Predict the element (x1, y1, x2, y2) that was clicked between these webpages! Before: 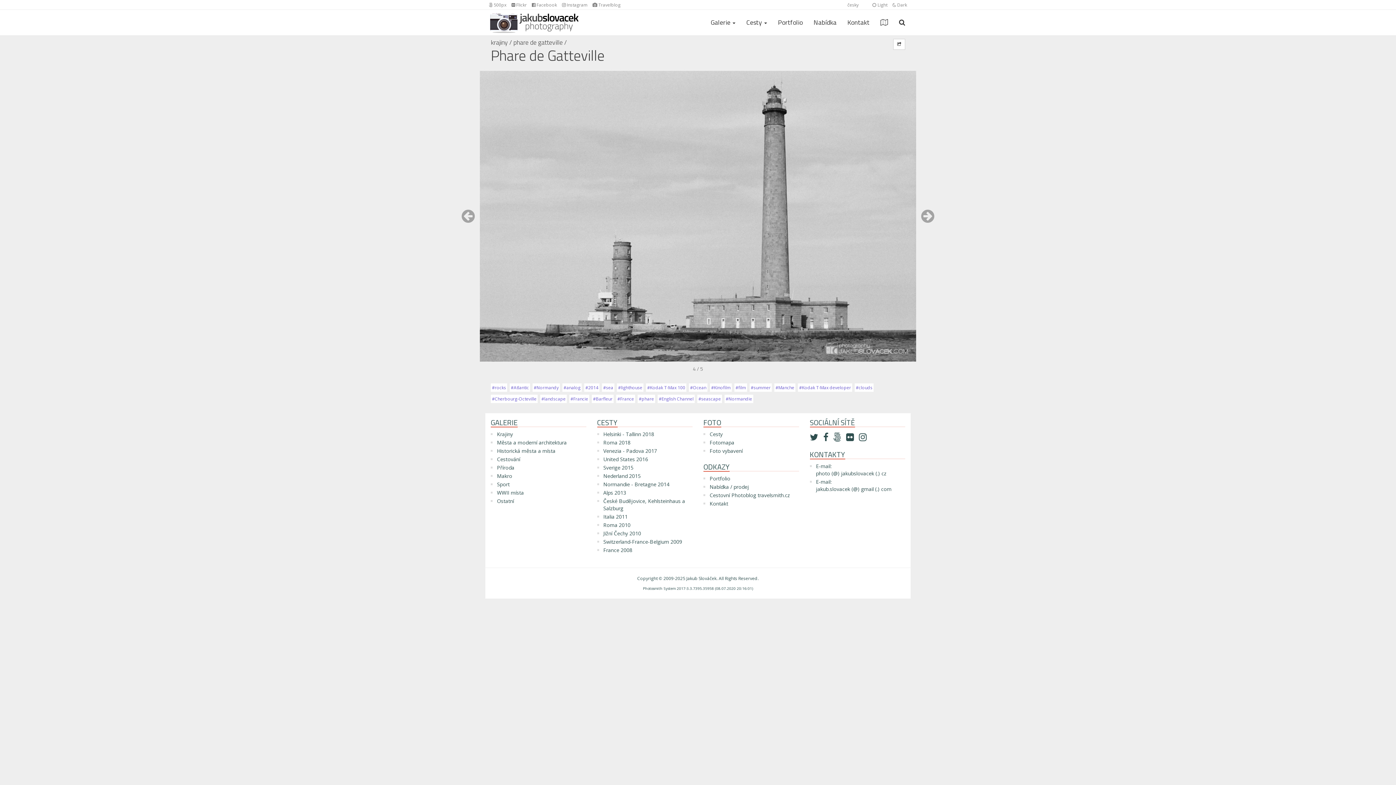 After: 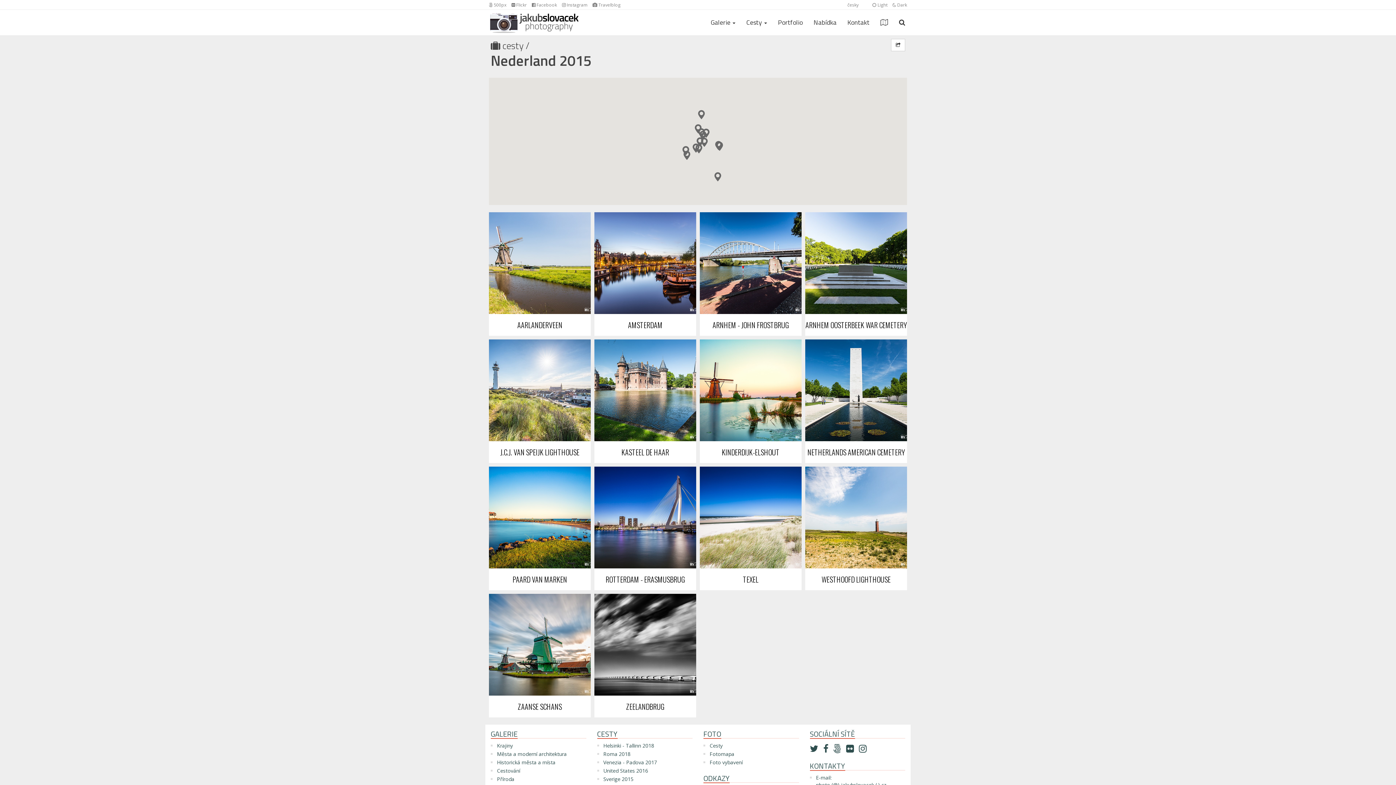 Action: bbox: (603, 472, 640, 479) label: Nederland 2015